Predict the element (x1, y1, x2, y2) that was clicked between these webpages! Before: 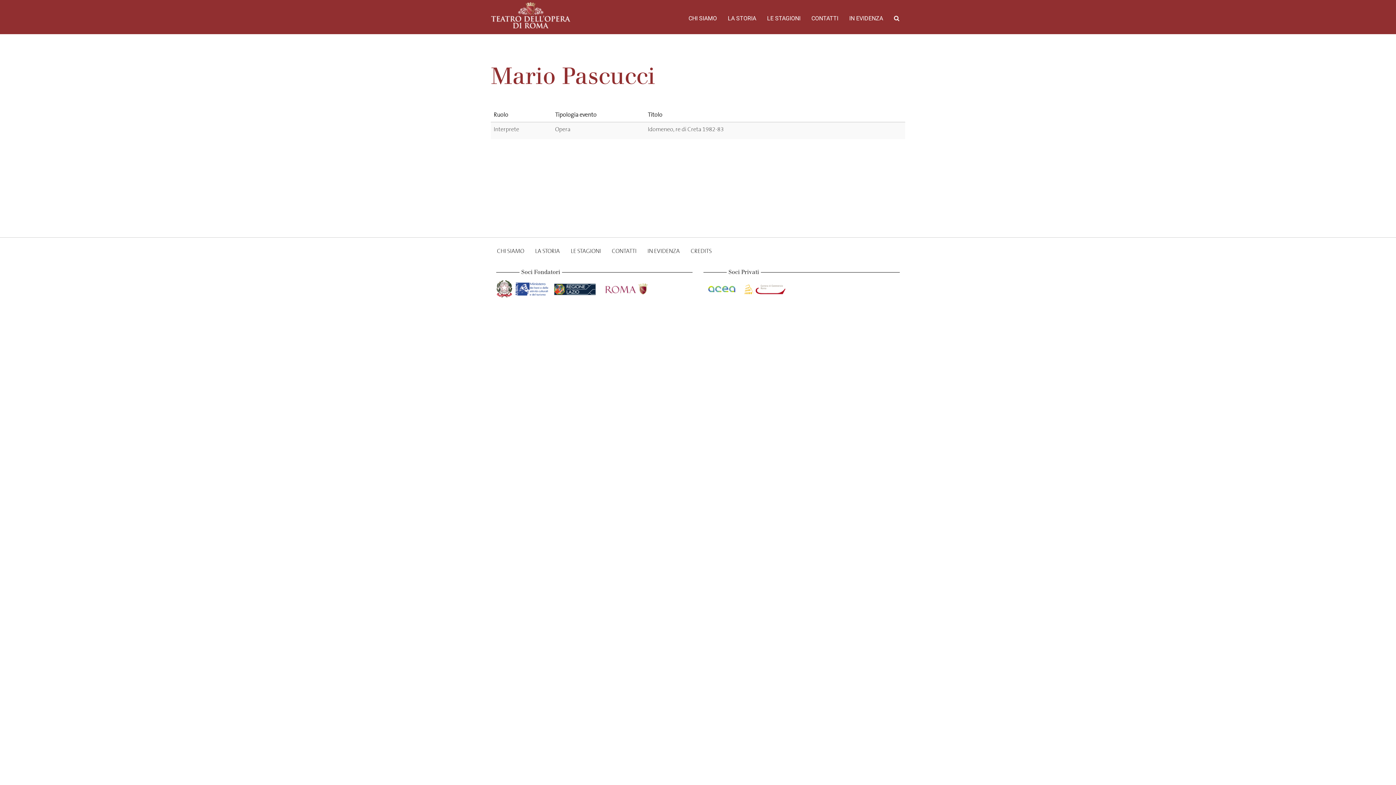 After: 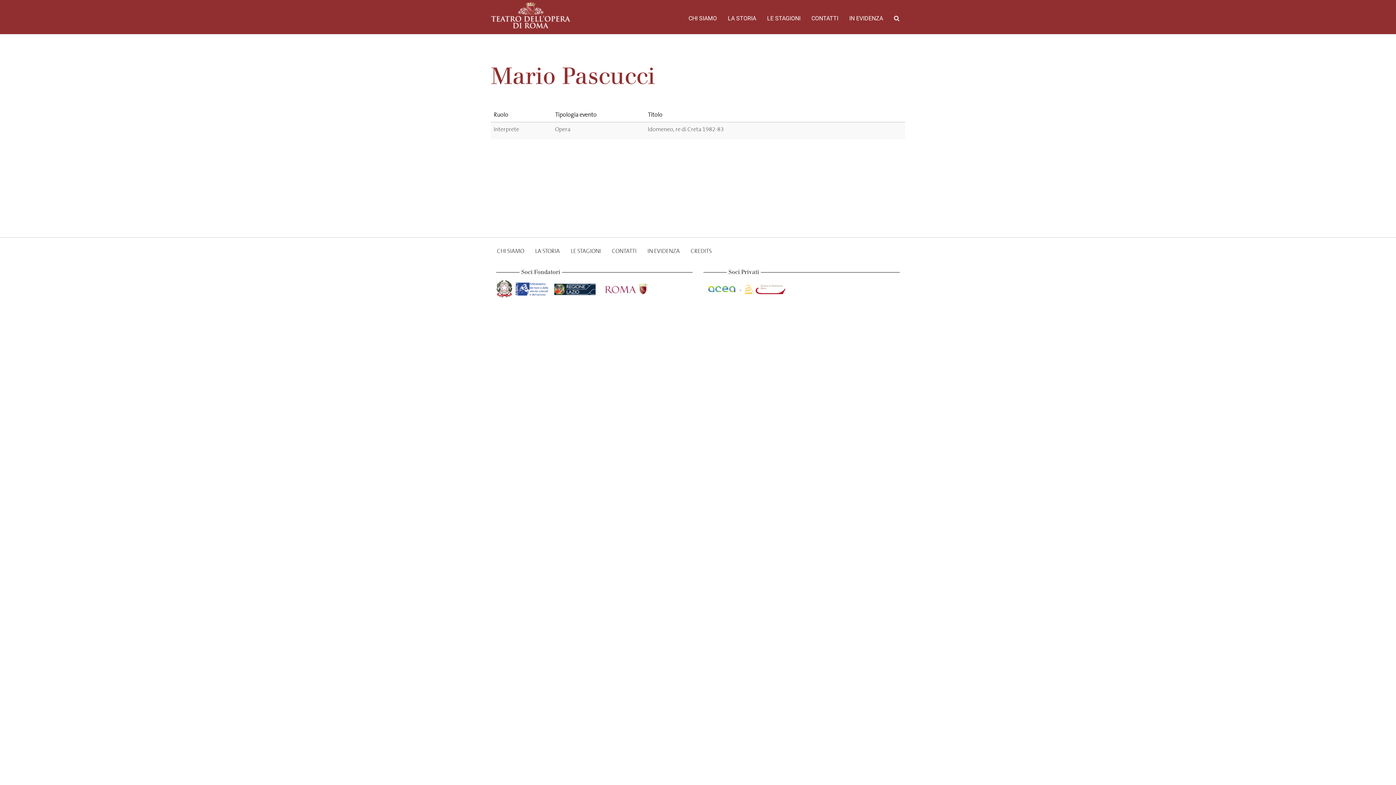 Action: bbox: (703, 284, 741, 291) label:  